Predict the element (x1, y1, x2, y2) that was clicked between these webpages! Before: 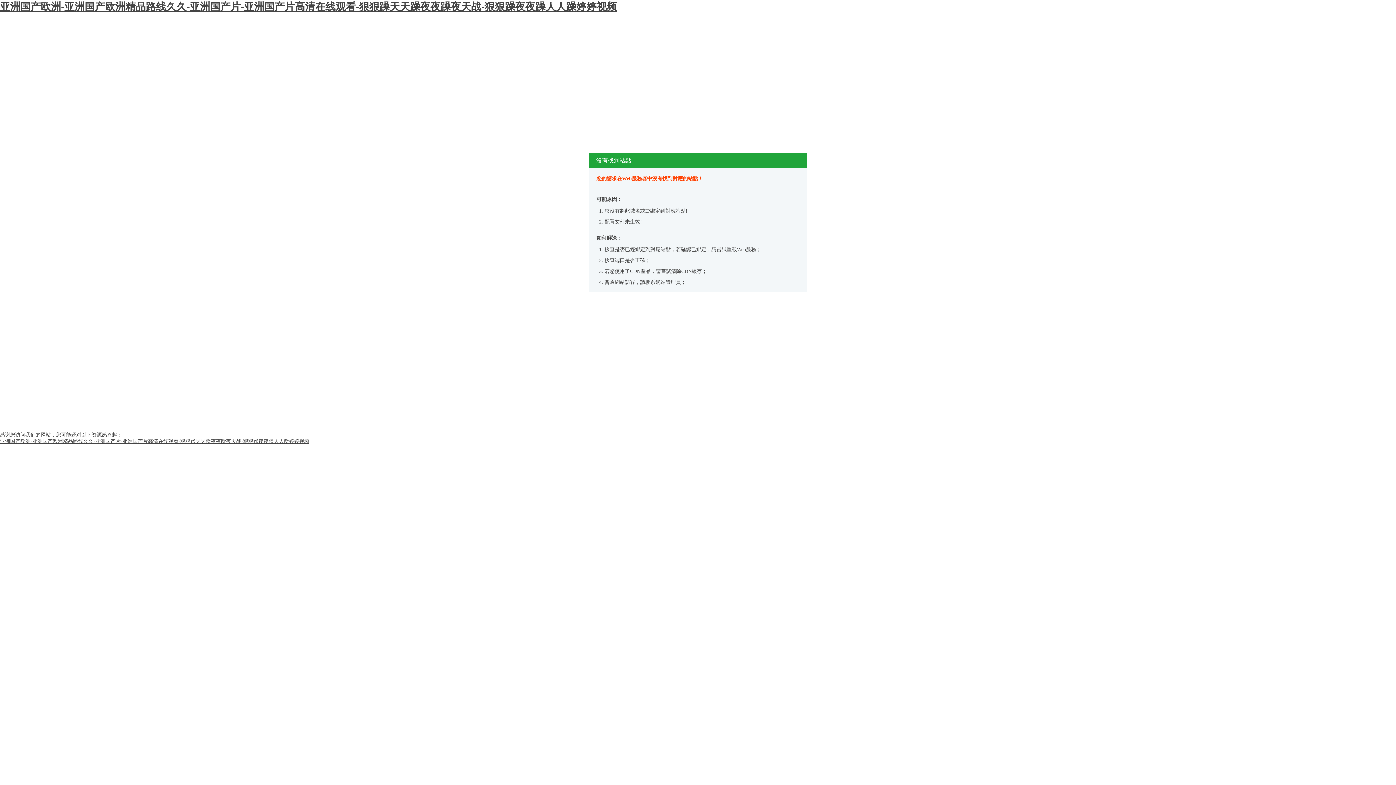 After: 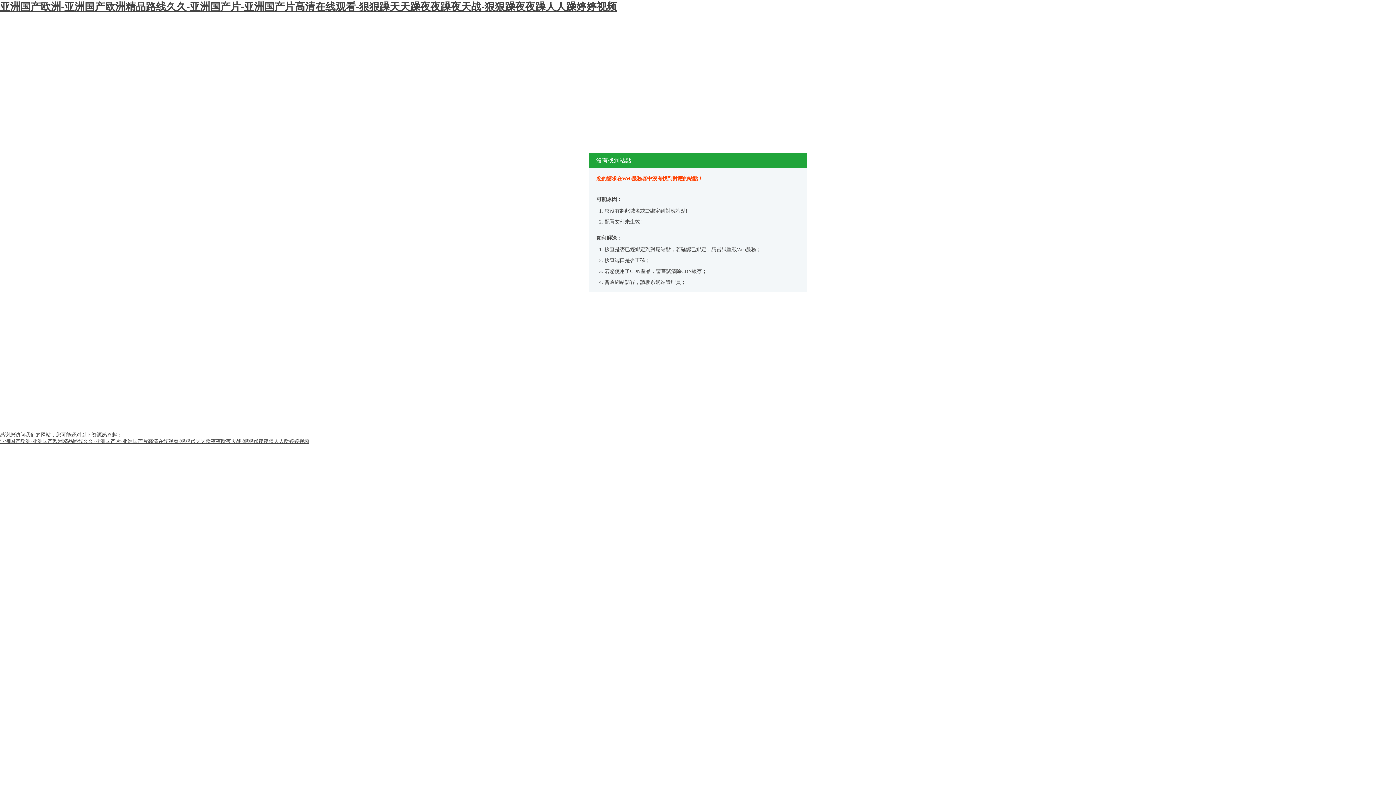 Action: bbox: (0, 1, 617, 12) label: 亚洲国产欧洲-亚洲国产欧洲精品路线久久-亚洲国产片-亚洲国产片高清在线观看-狠狠躁天天躁夜夜躁夜天战-狠狠躁夜夜躁人人躁婷婷视频